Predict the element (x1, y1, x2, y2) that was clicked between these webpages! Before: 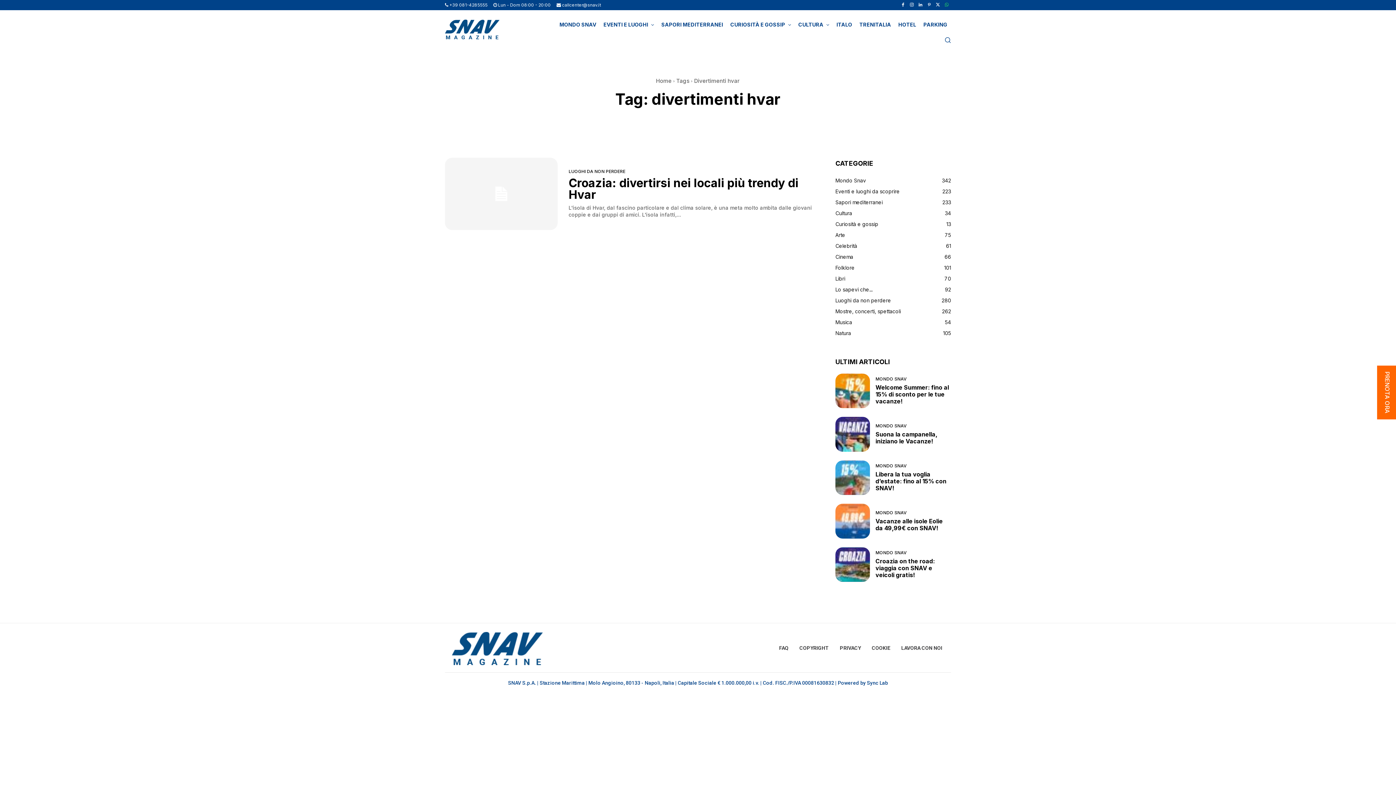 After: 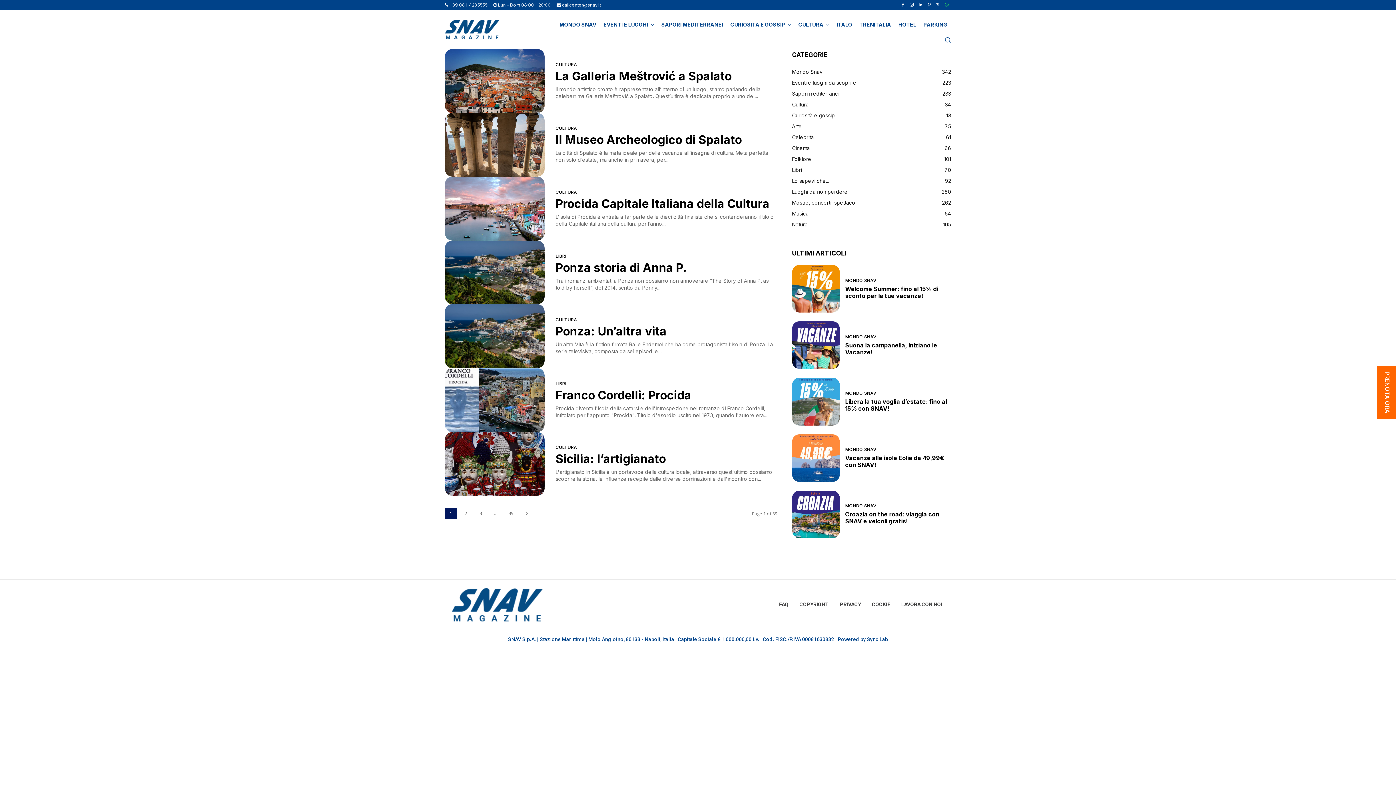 Action: bbox: (835, 208, 951, 218) label: Cultura
34